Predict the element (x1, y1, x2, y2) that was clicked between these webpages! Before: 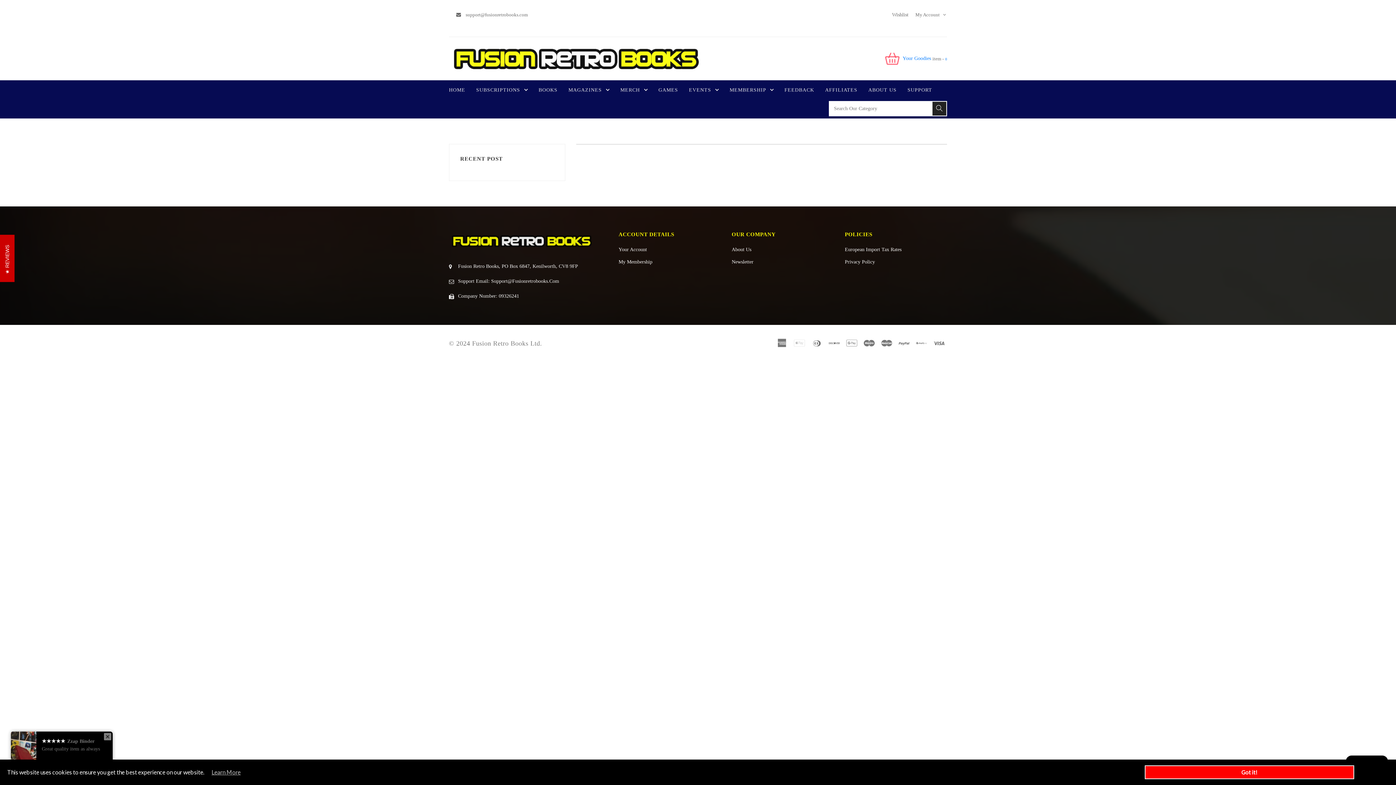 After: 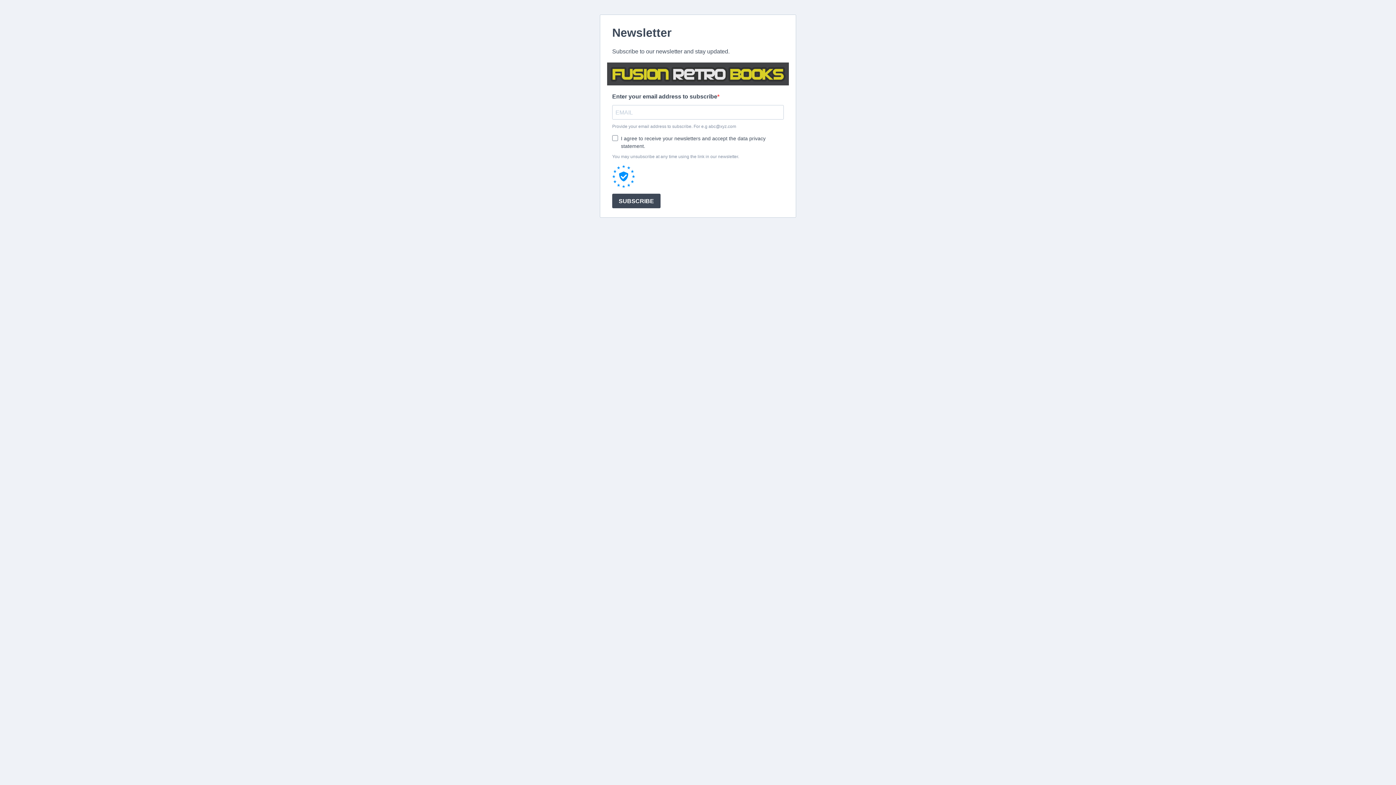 Action: label: Newsletter bbox: (731, 259, 753, 264)